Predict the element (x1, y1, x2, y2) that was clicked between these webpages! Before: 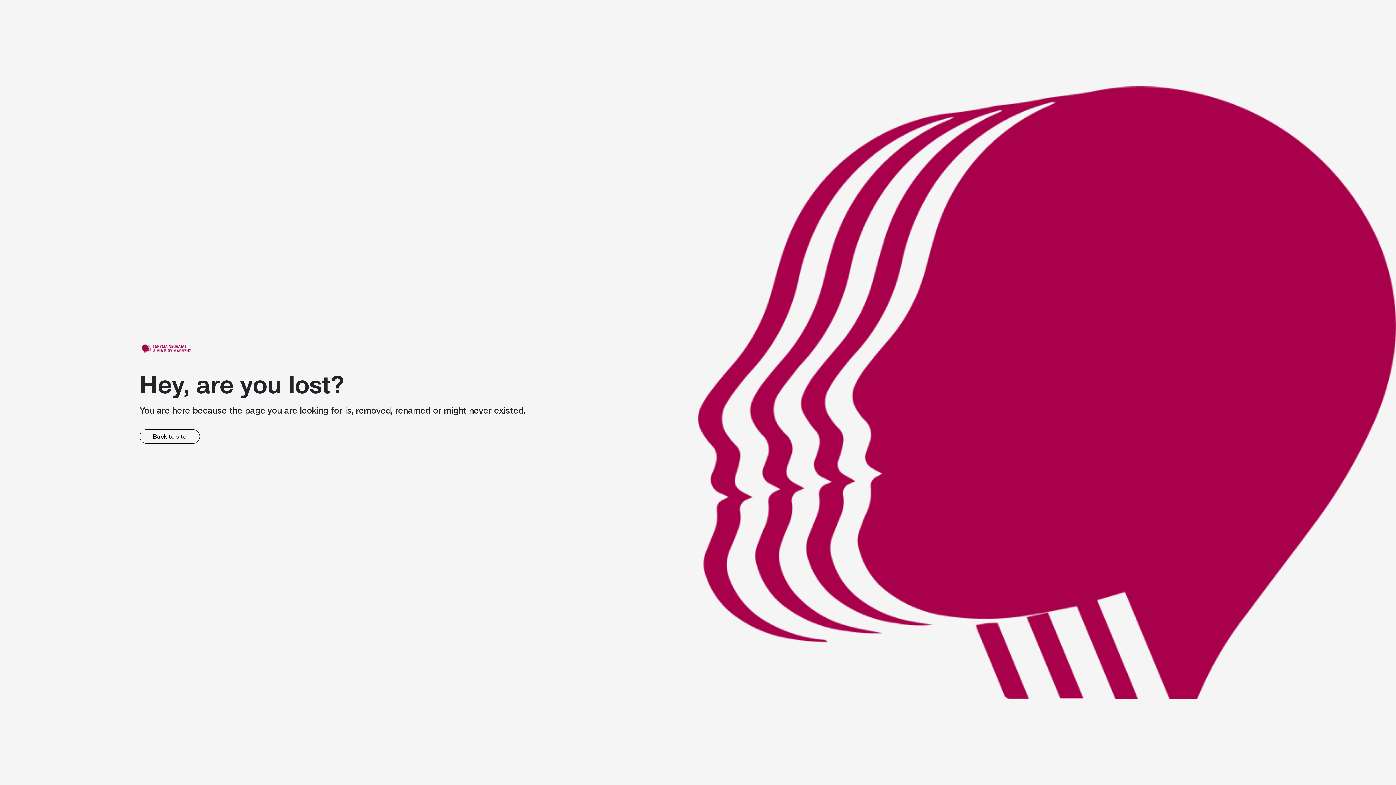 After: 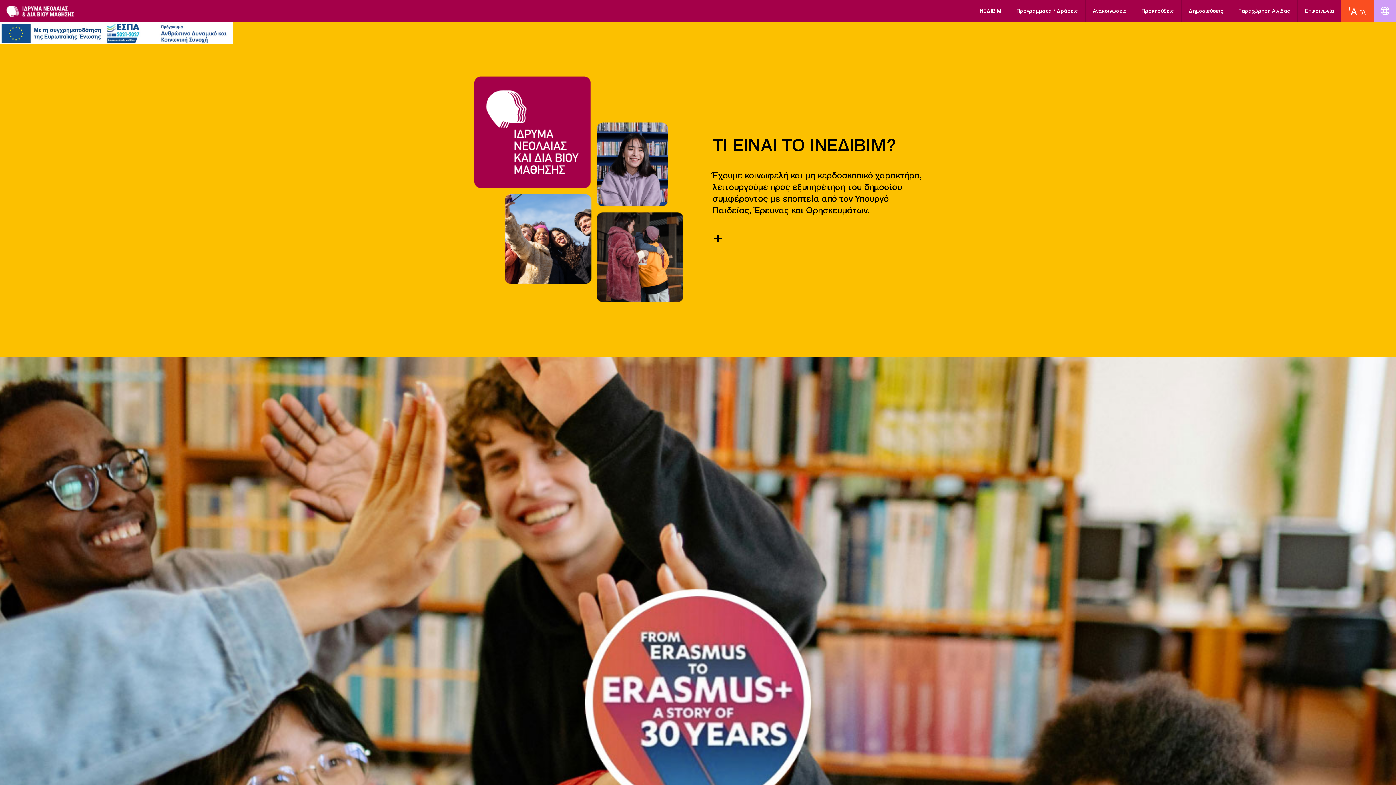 Action: label: link bbox: (139, 429, 200, 443)